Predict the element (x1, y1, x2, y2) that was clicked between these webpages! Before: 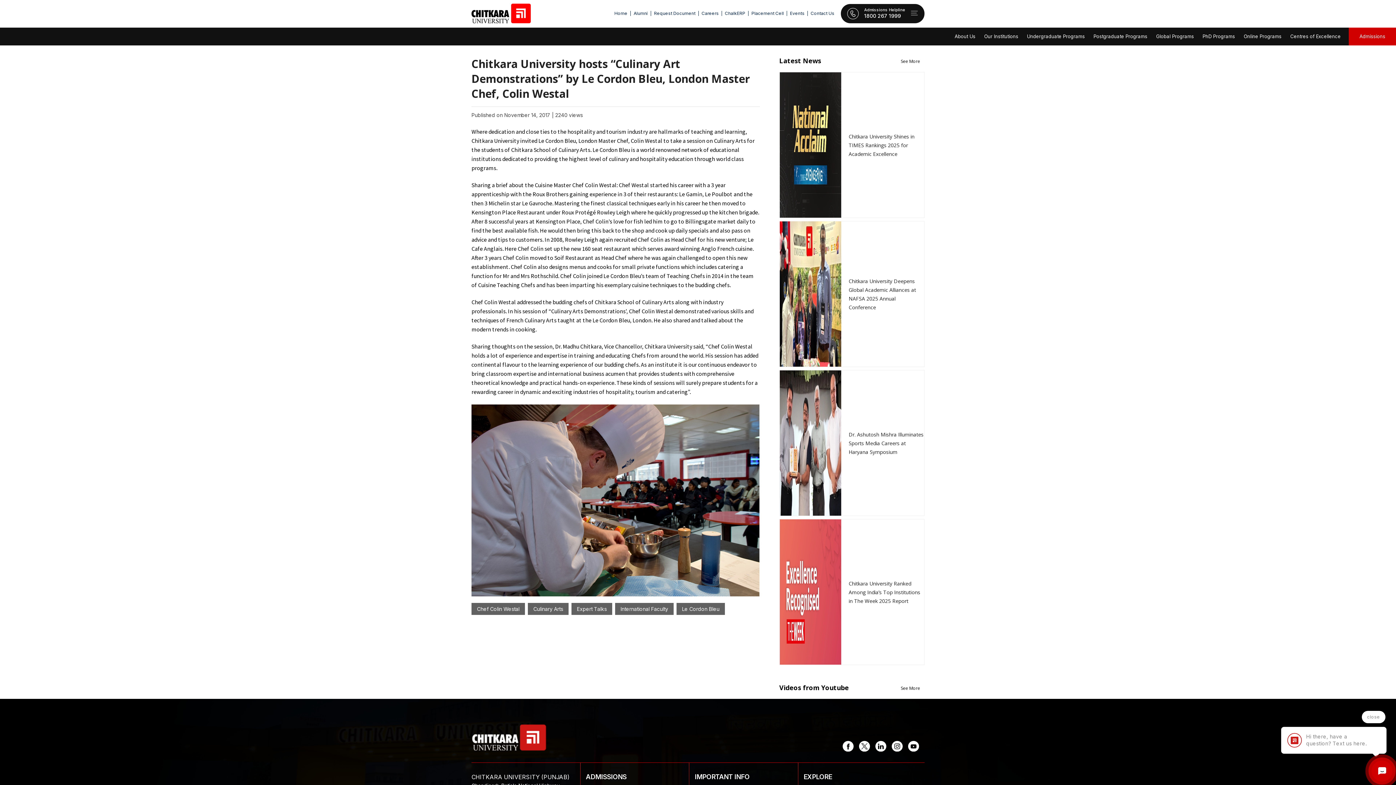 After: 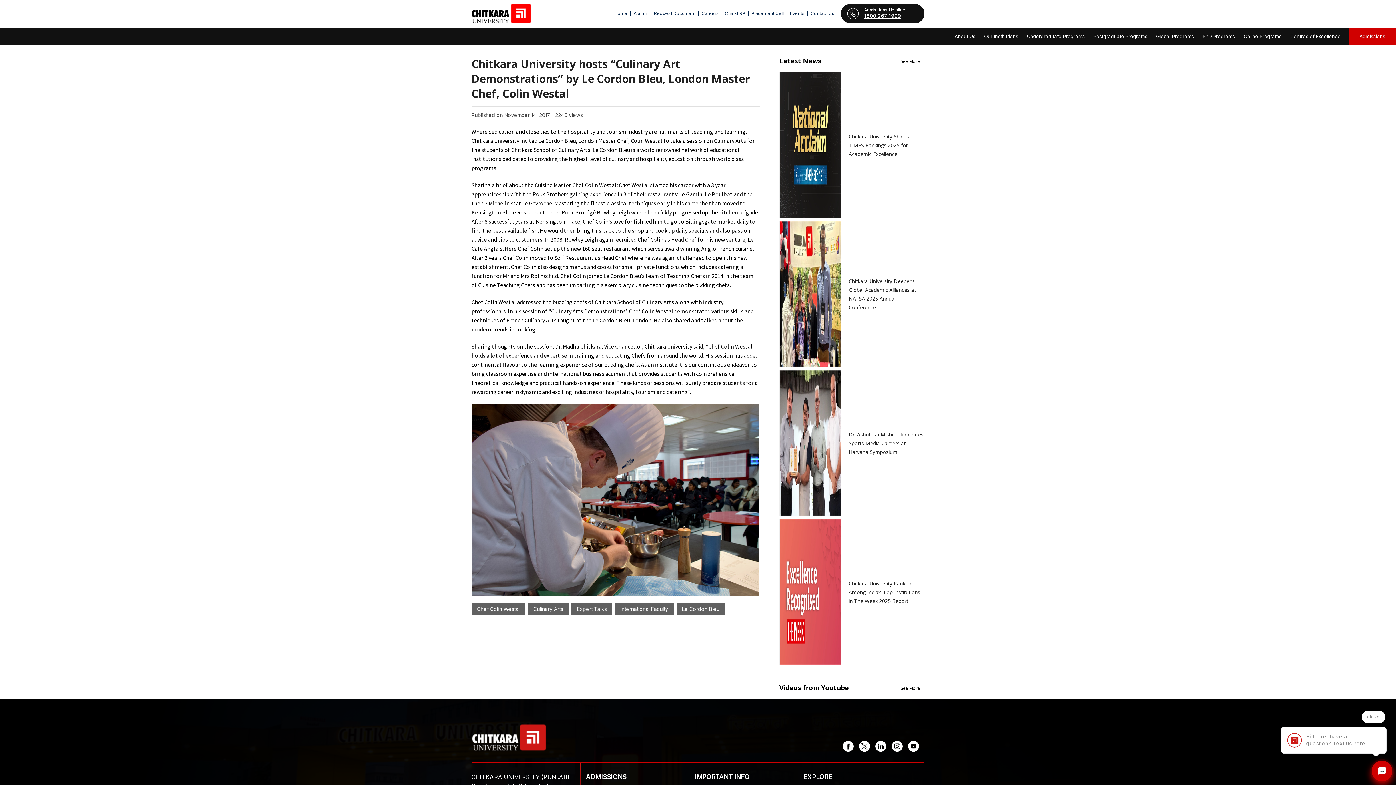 Action: label: 1800 267 1999 bbox: (864, 12, 901, 18)